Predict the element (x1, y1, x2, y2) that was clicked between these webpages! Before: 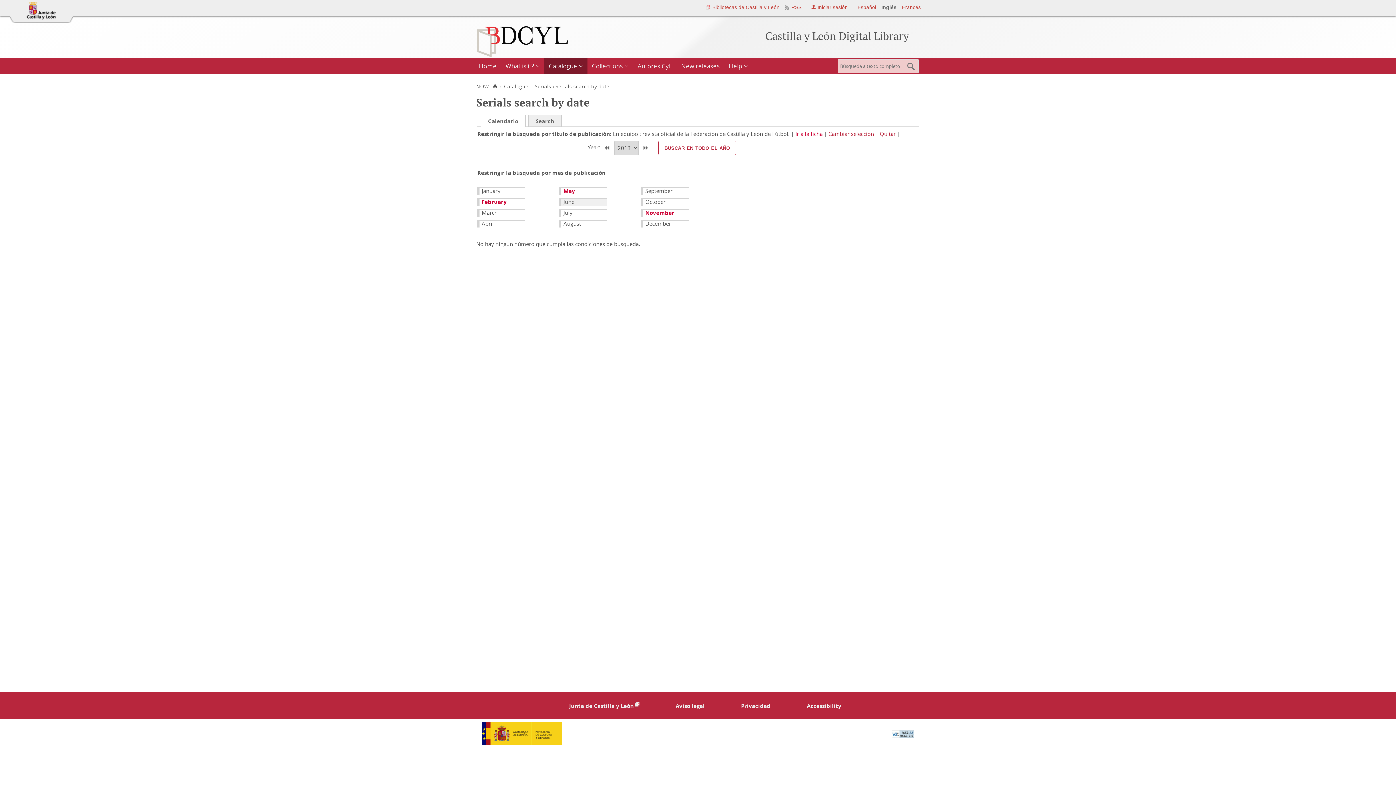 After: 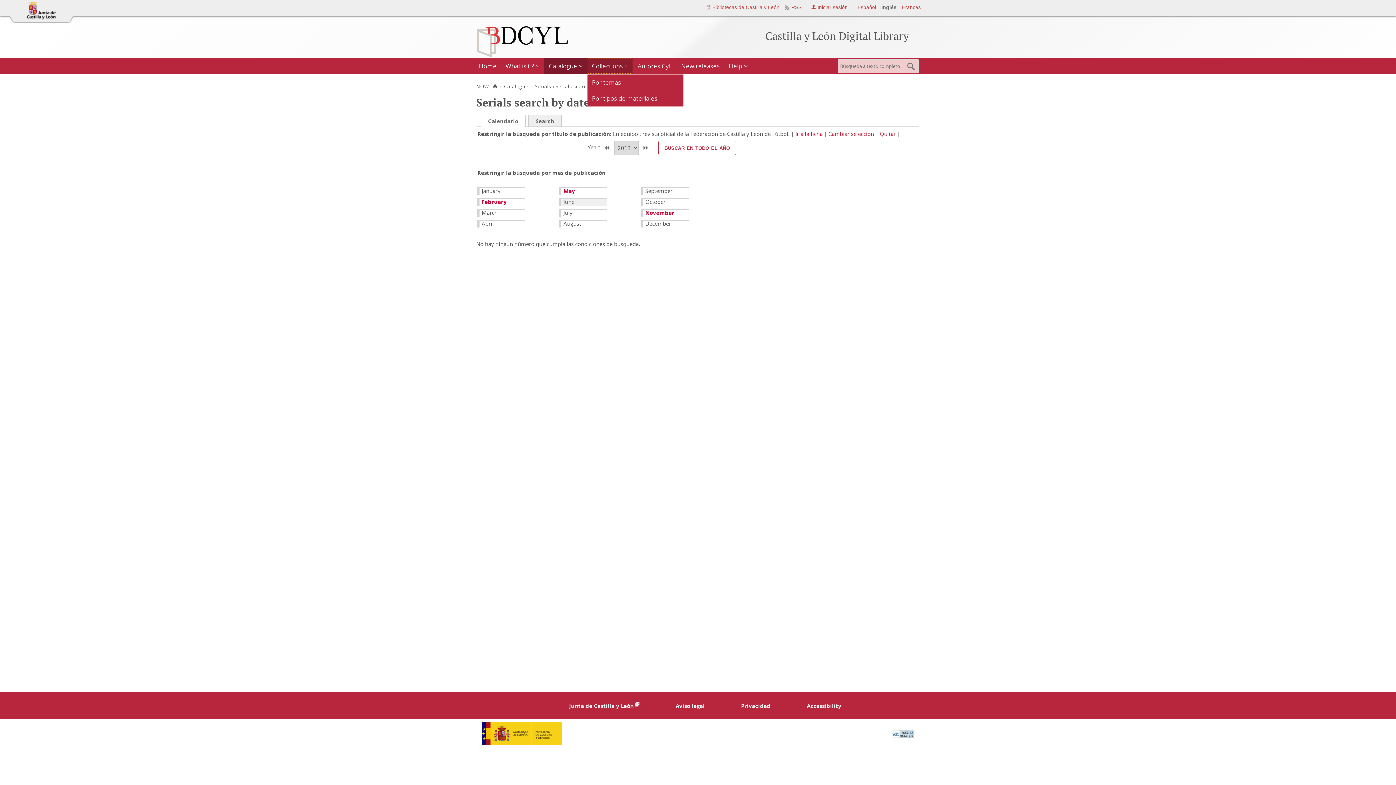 Action: label: Collections bbox: (587, 58, 633, 74)